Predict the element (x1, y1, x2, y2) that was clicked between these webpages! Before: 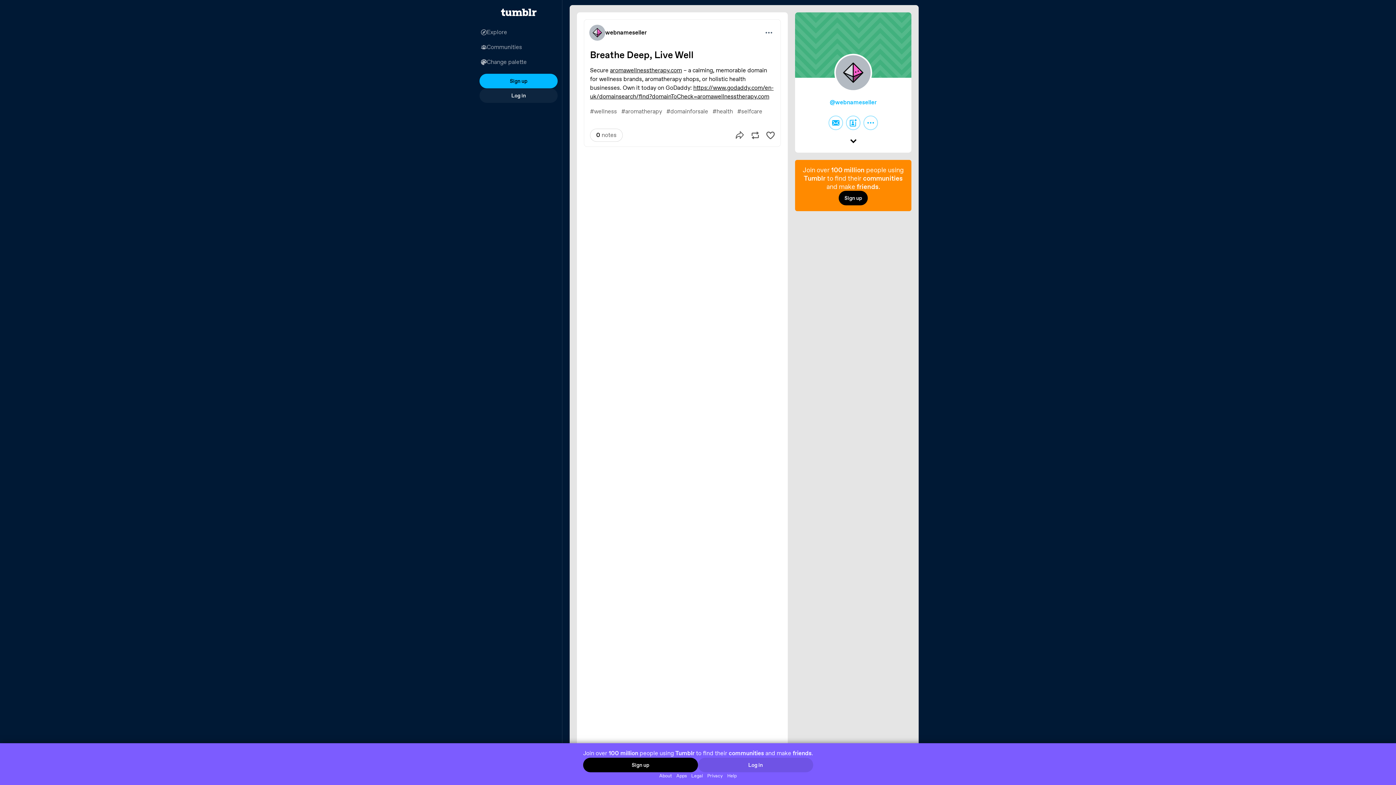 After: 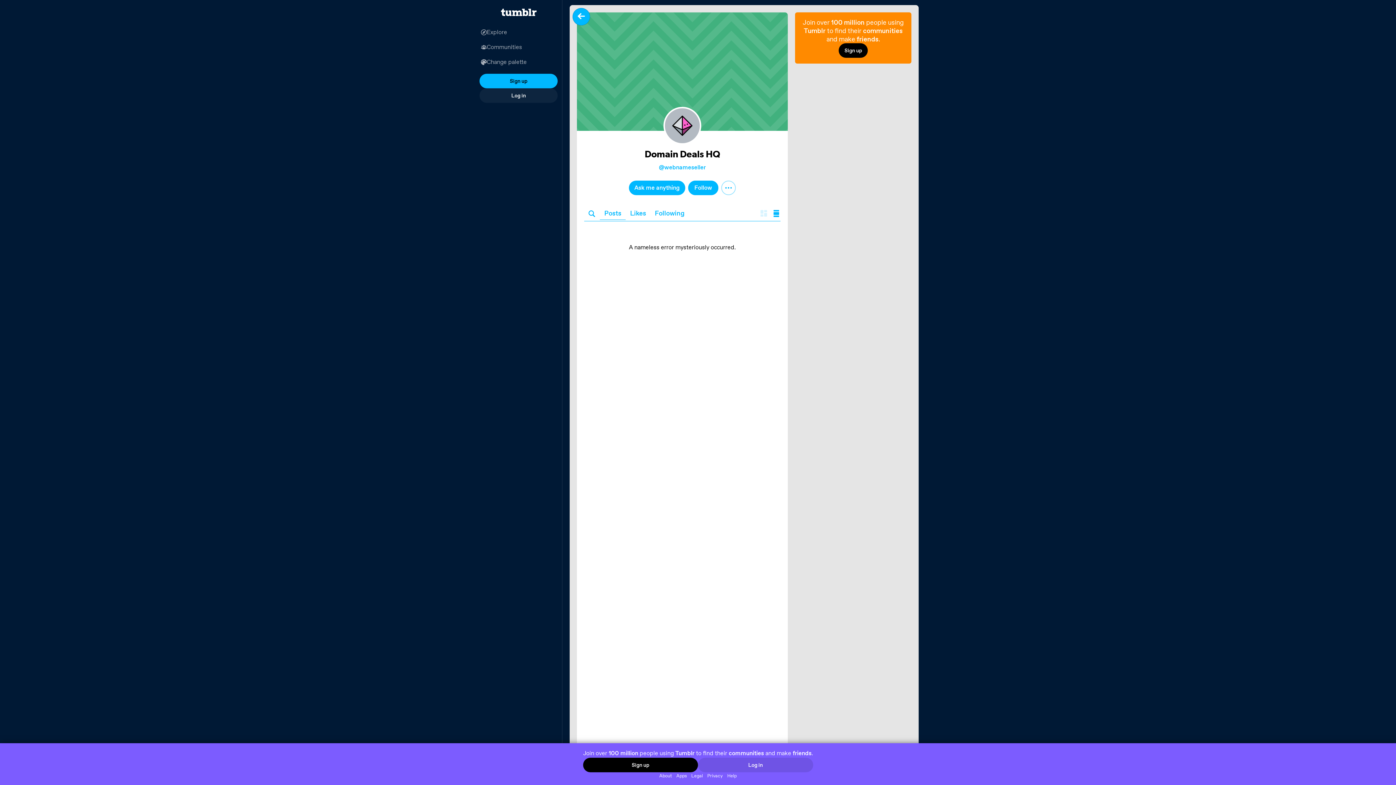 Action: bbox: (605, 29, 646, 36) label: webnameseller